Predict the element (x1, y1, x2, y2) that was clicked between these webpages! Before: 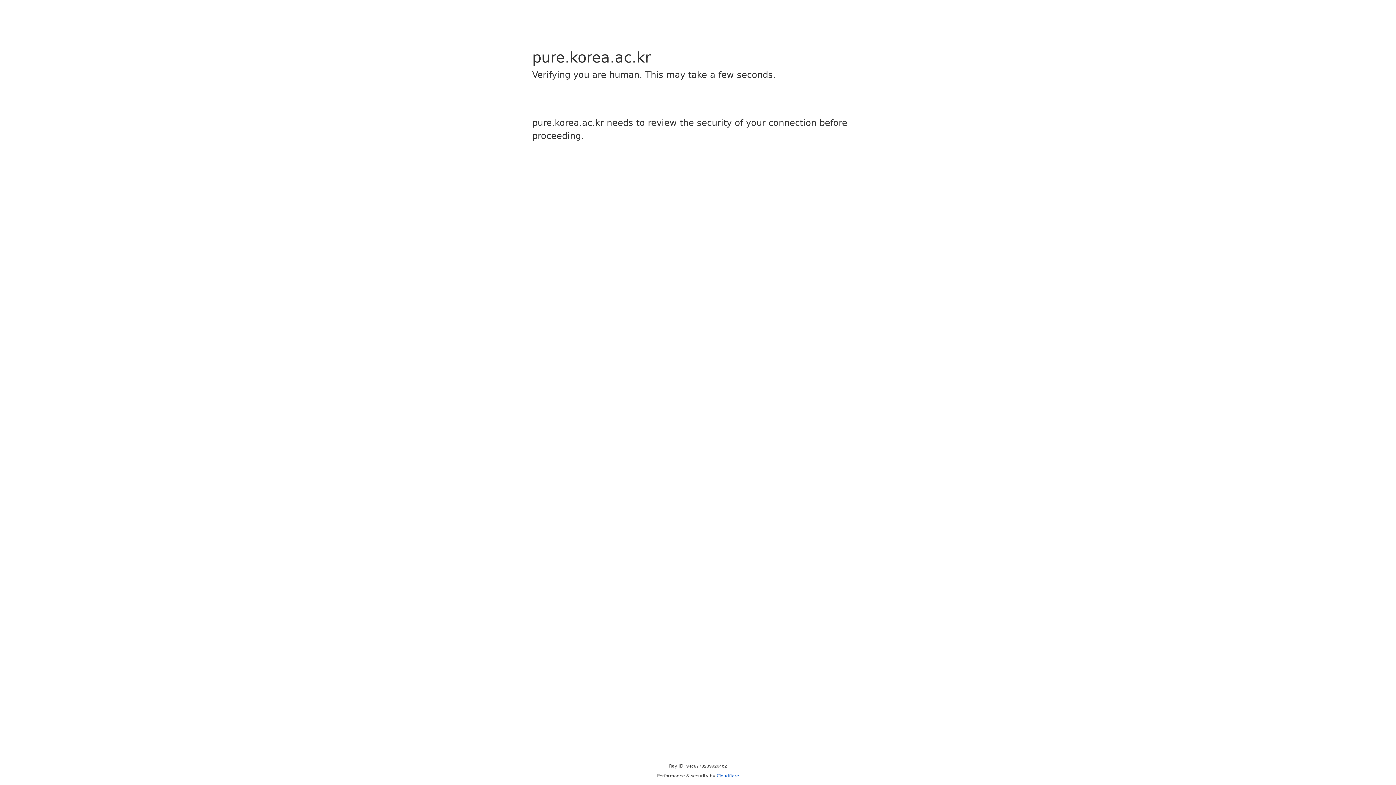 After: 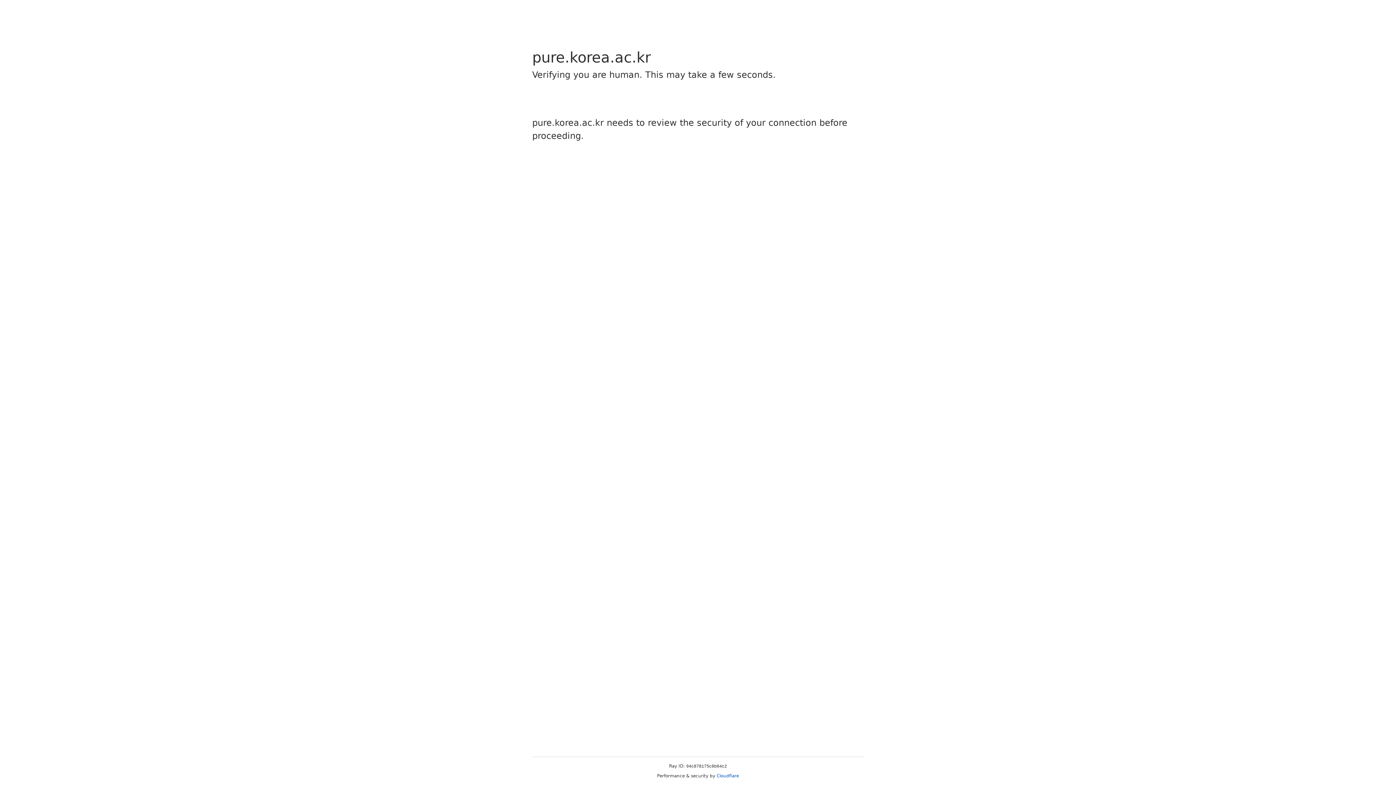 Action: label: Cloudflare bbox: (716, 773, 739, 778)